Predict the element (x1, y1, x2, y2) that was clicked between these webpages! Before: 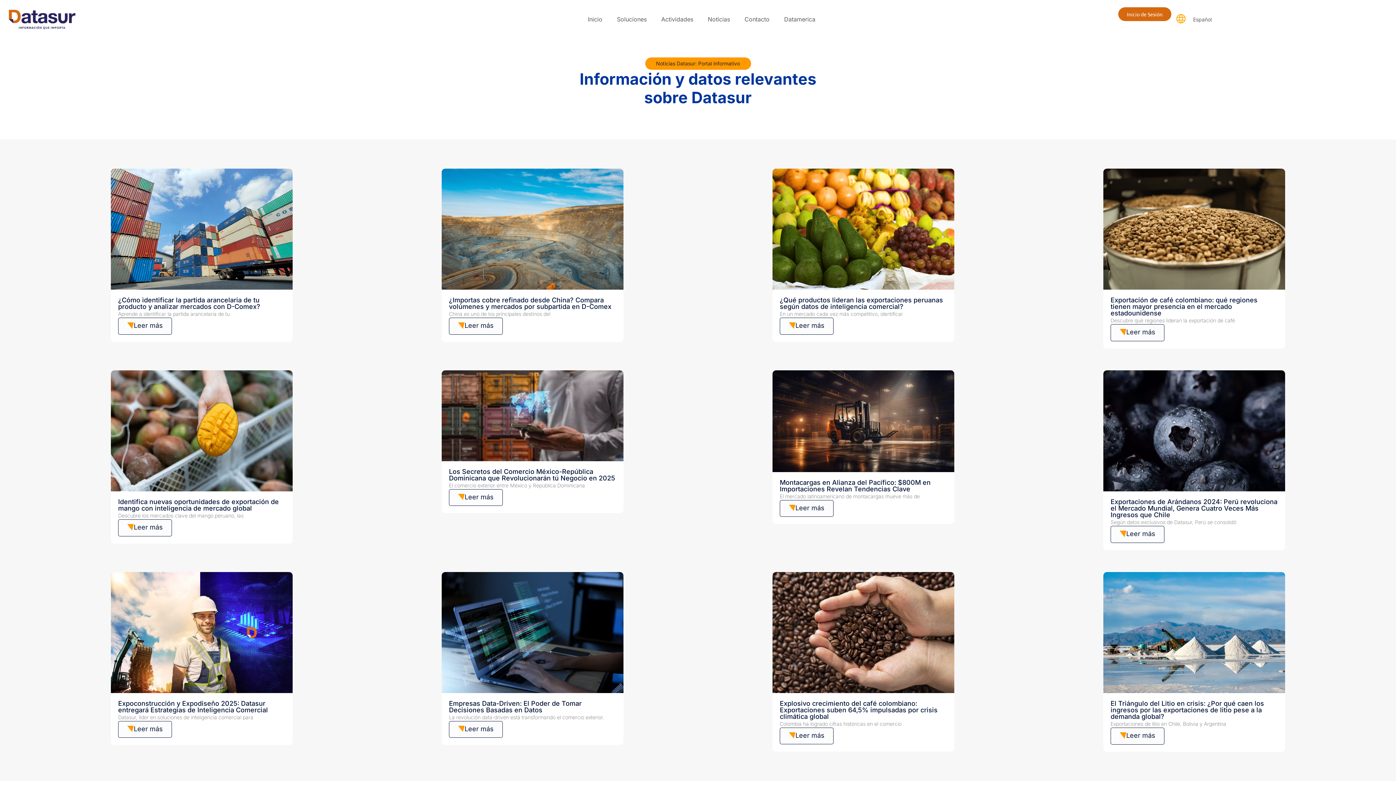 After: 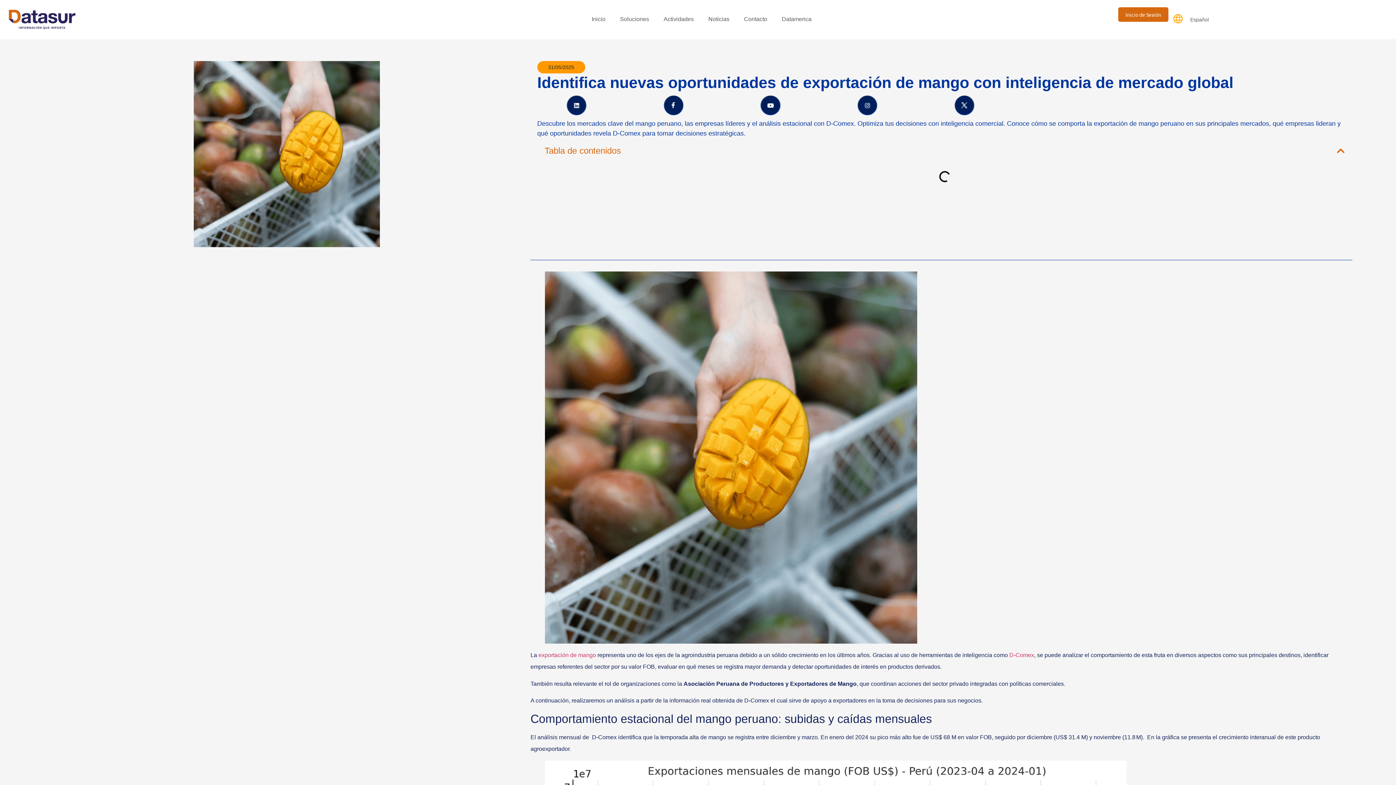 Action: label: Identifica nuevas oportunidades de exportación de mango con inteligencia de mercado global bbox: (118, 498, 278, 512)